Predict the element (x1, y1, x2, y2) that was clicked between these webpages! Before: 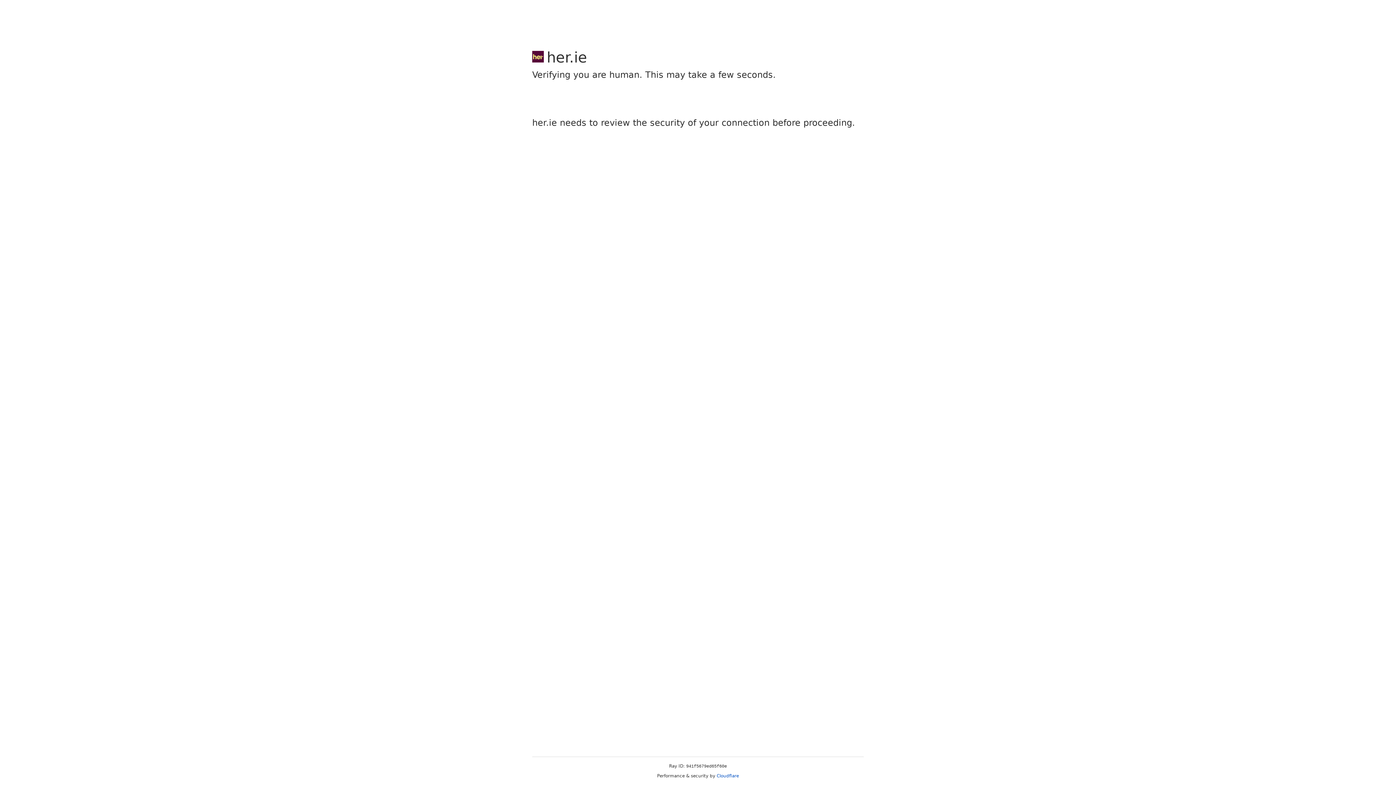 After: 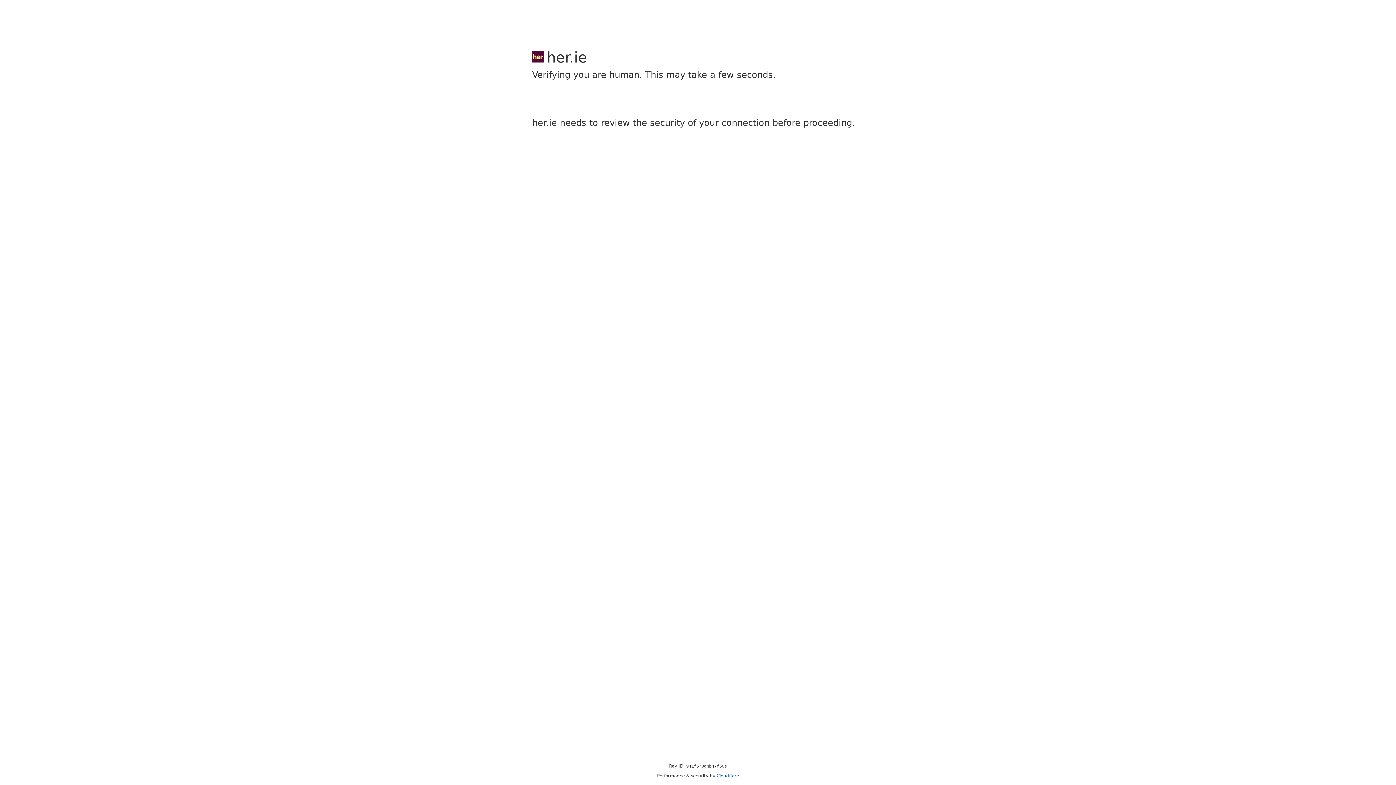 Action: bbox: (716, 773, 739, 778) label: Cloudflare